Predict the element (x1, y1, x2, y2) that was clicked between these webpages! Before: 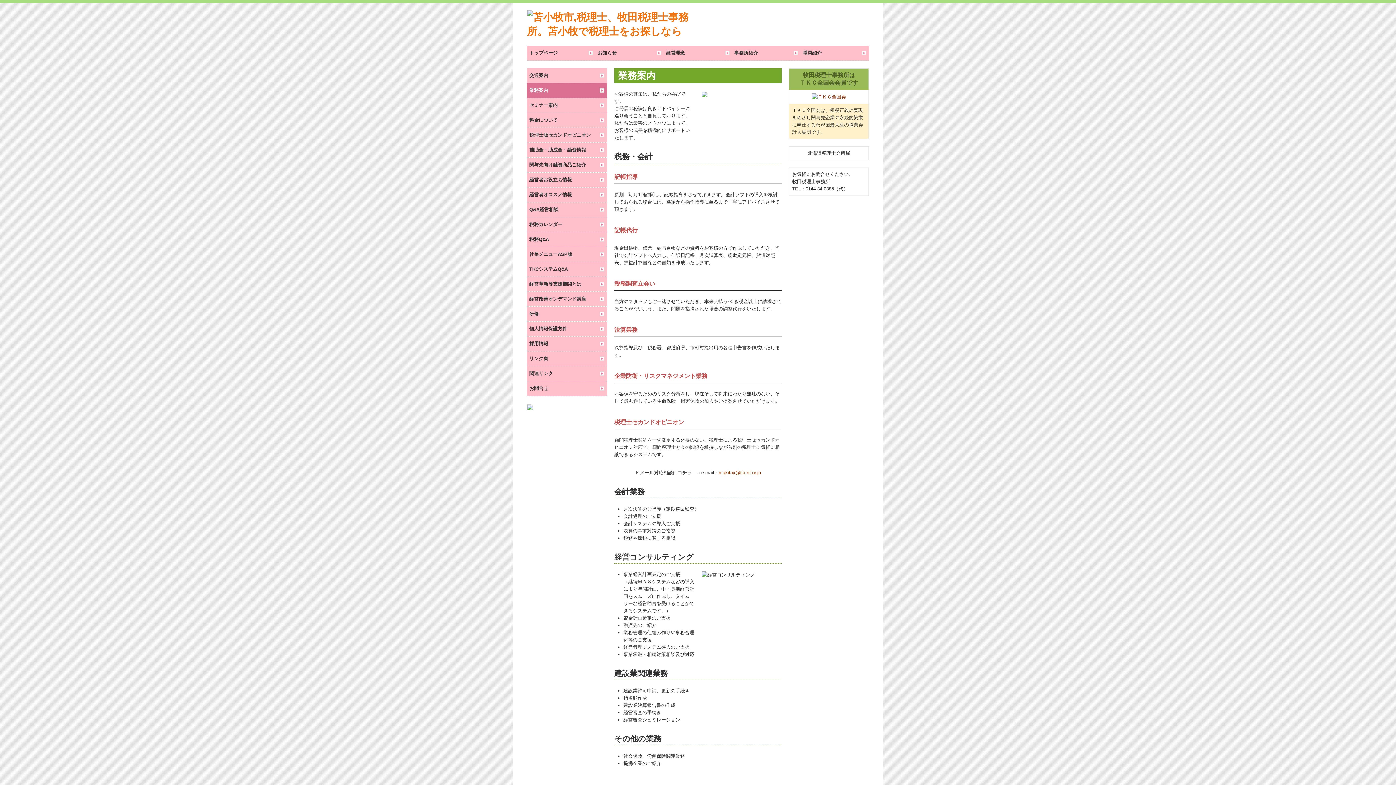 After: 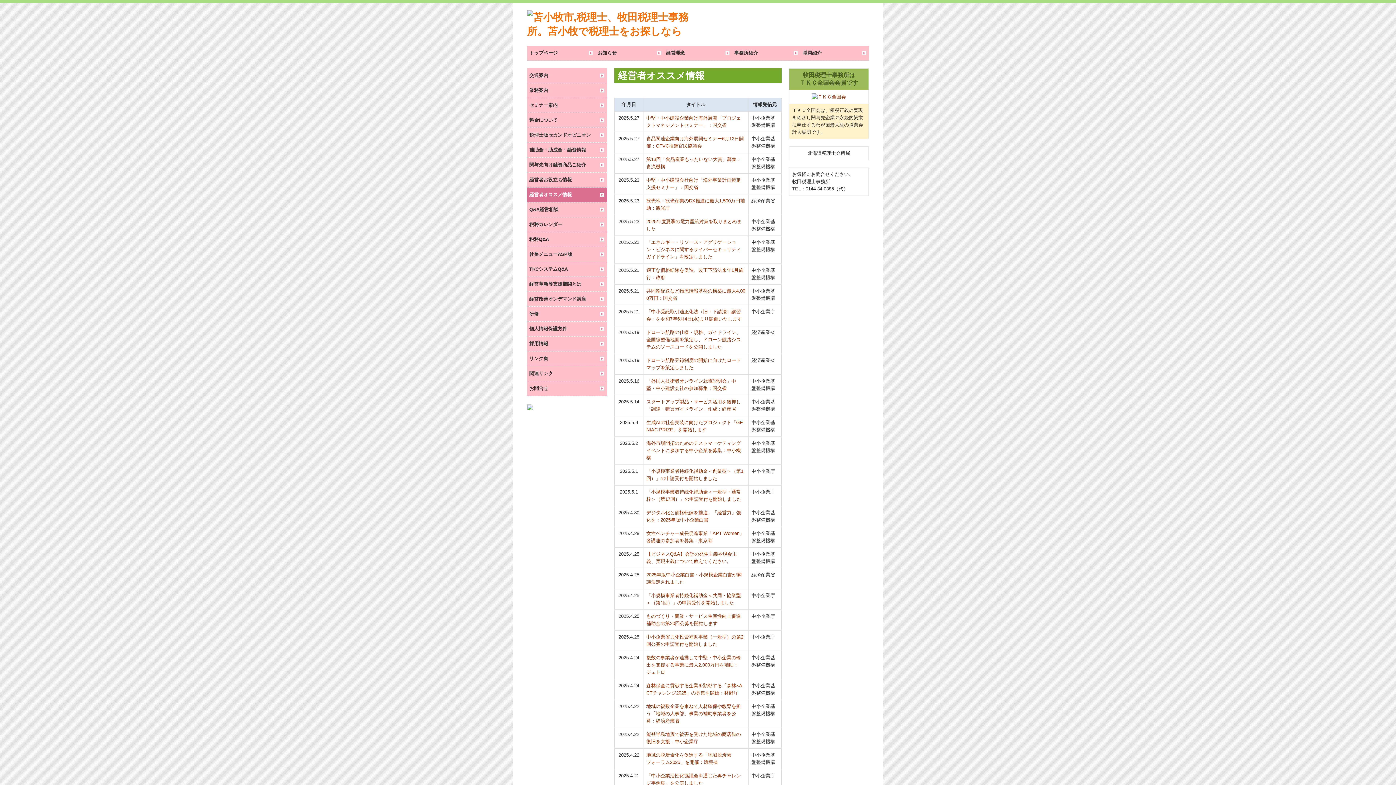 Action: label: 経営者オススメ情報 bbox: (527, 187, 607, 202)